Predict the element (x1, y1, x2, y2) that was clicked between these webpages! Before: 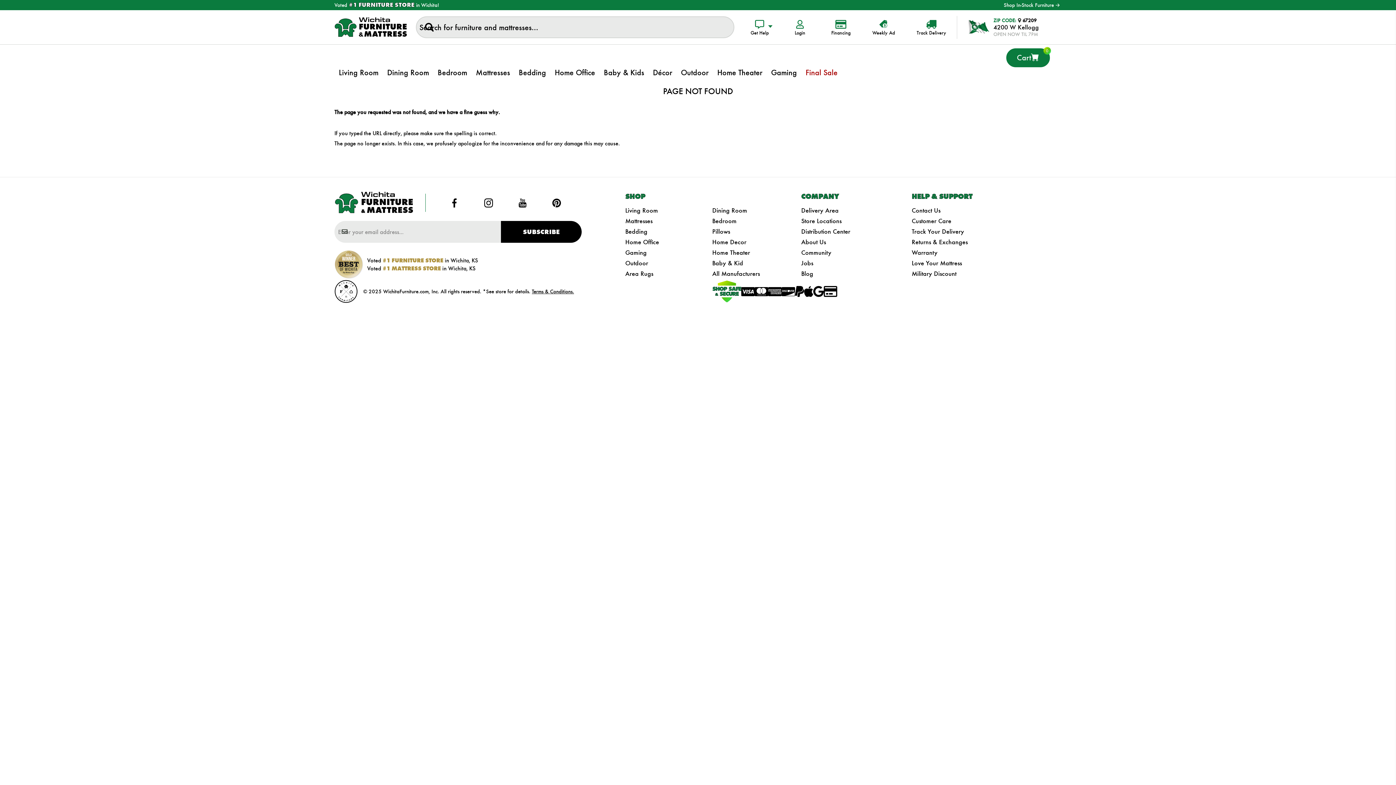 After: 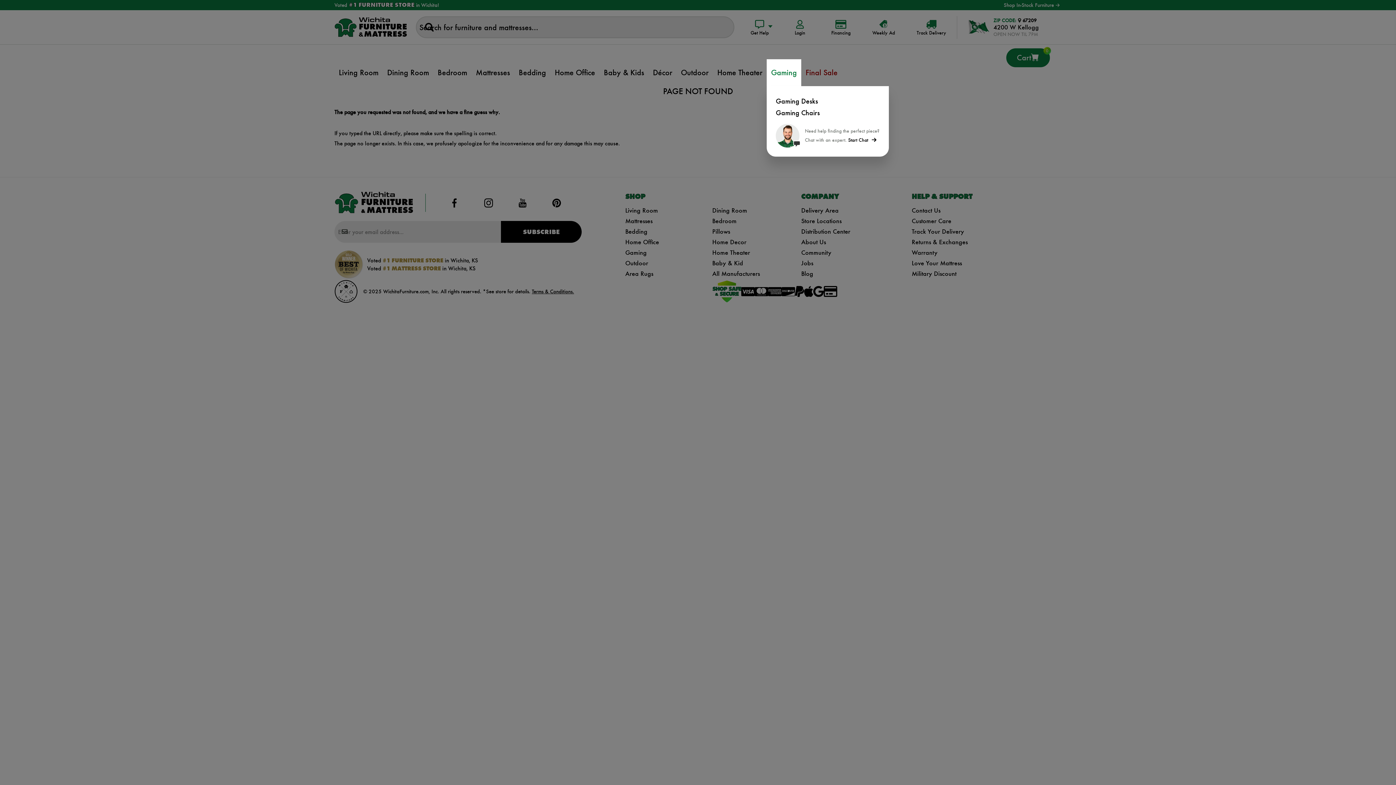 Action: bbox: (766, 59, 801, 86) label: Gaming